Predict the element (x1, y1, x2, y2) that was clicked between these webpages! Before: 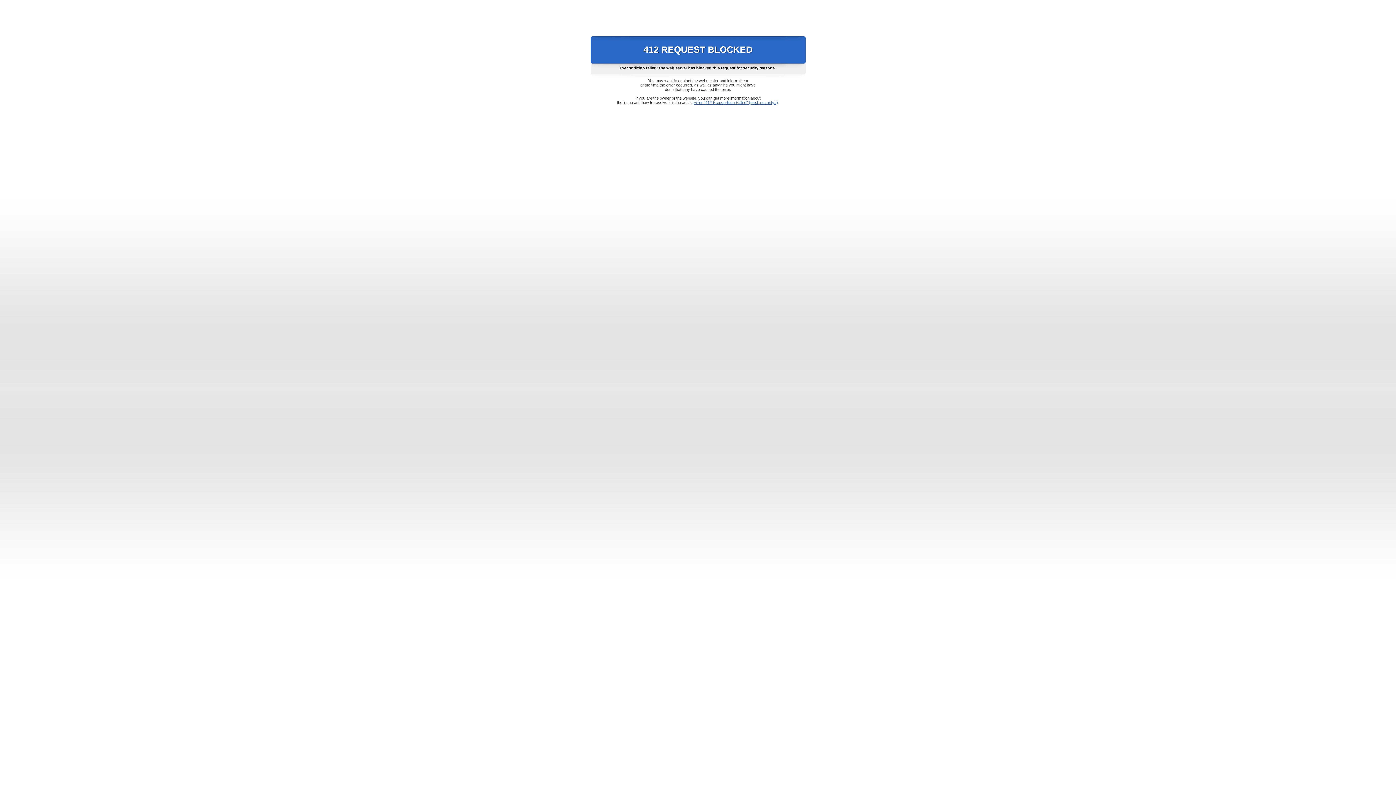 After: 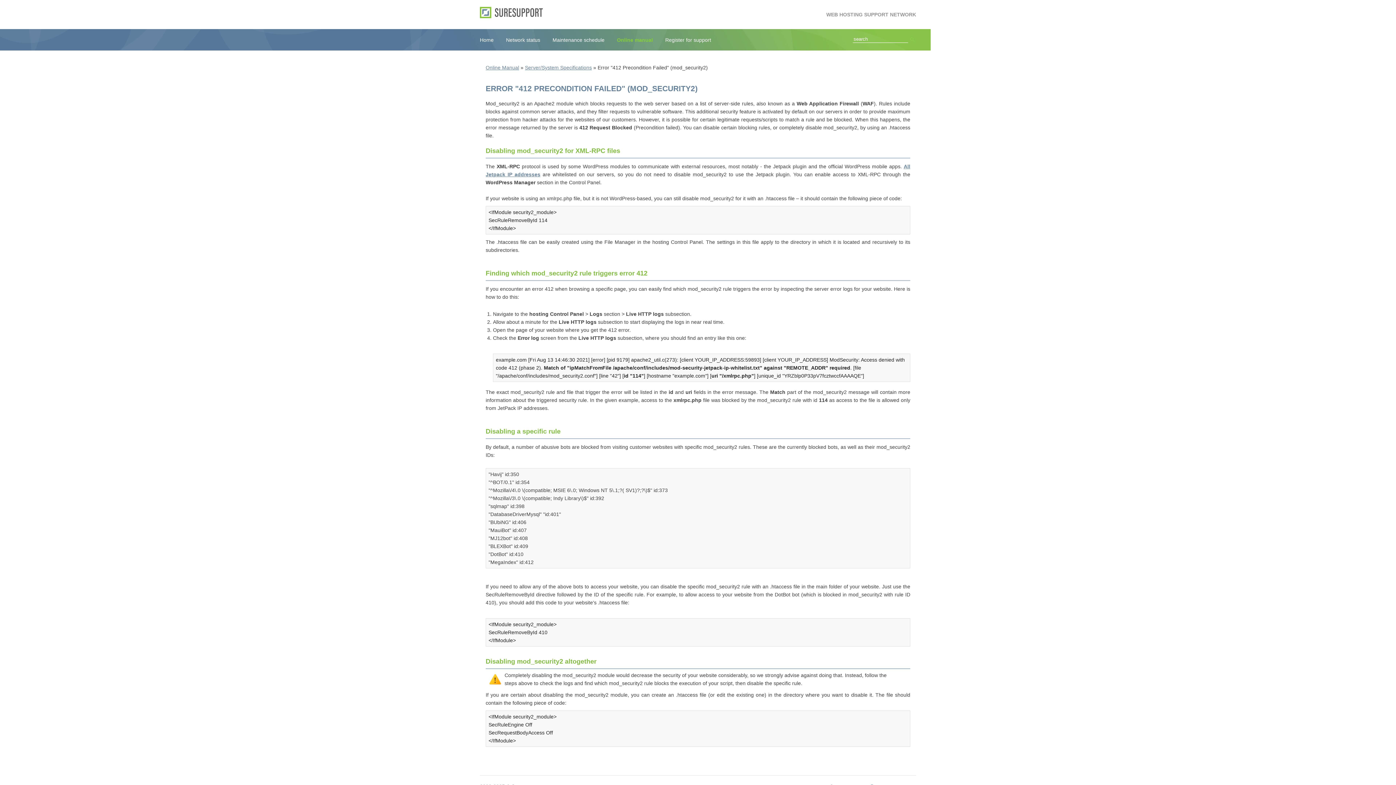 Action: label: Error "412 Precondition Failed" (mod_security2) bbox: (693, 100, 778, 104)